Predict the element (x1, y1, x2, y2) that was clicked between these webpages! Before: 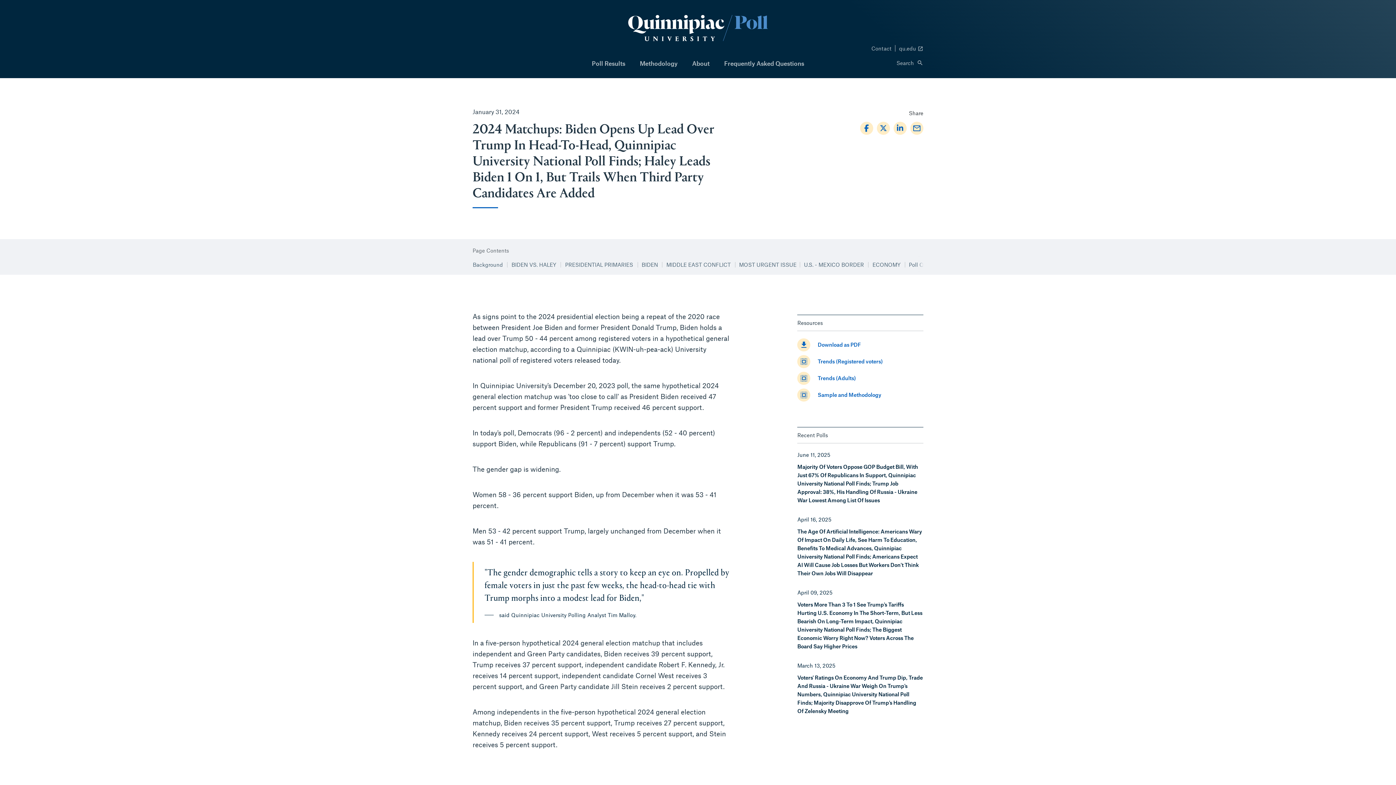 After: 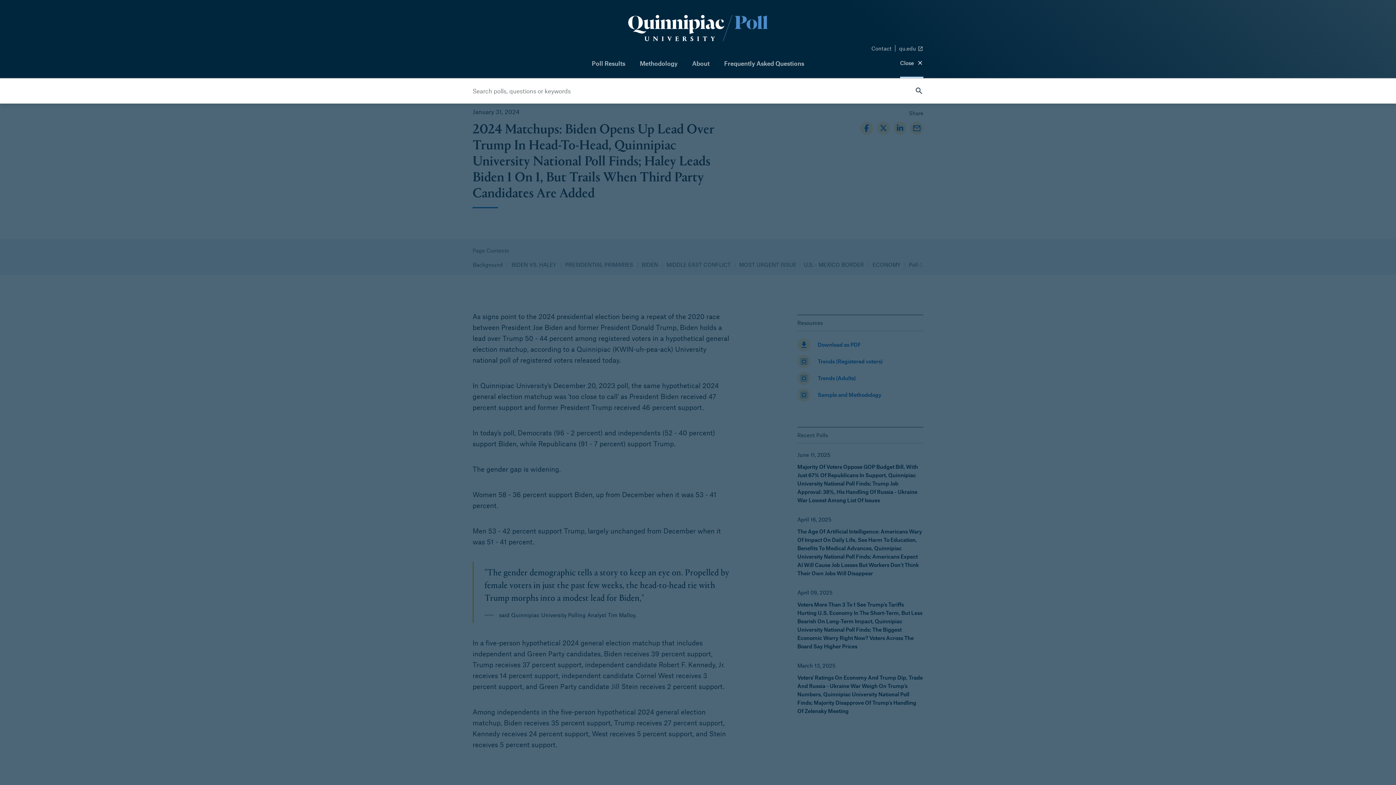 Action: bbox: (896, 58, 923, 67) label: Open Search